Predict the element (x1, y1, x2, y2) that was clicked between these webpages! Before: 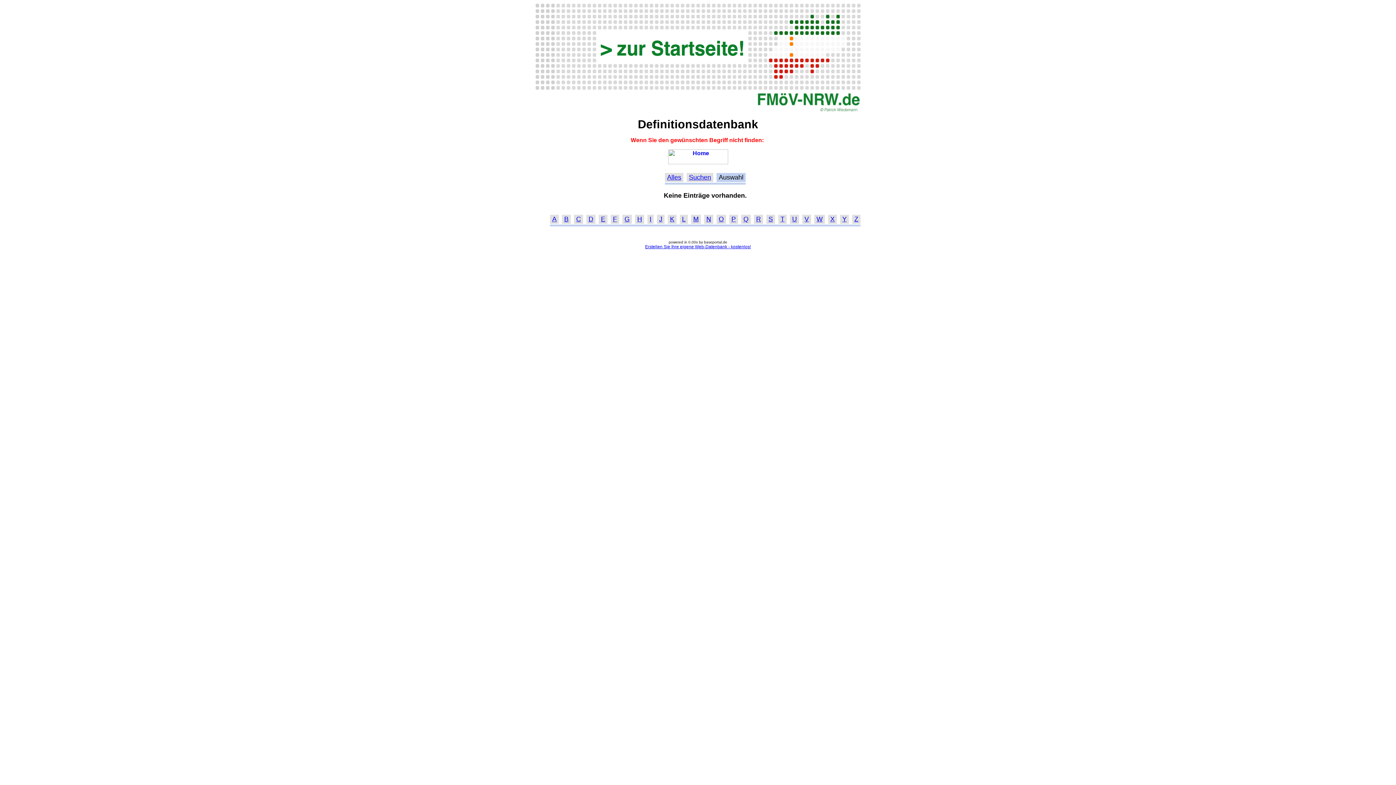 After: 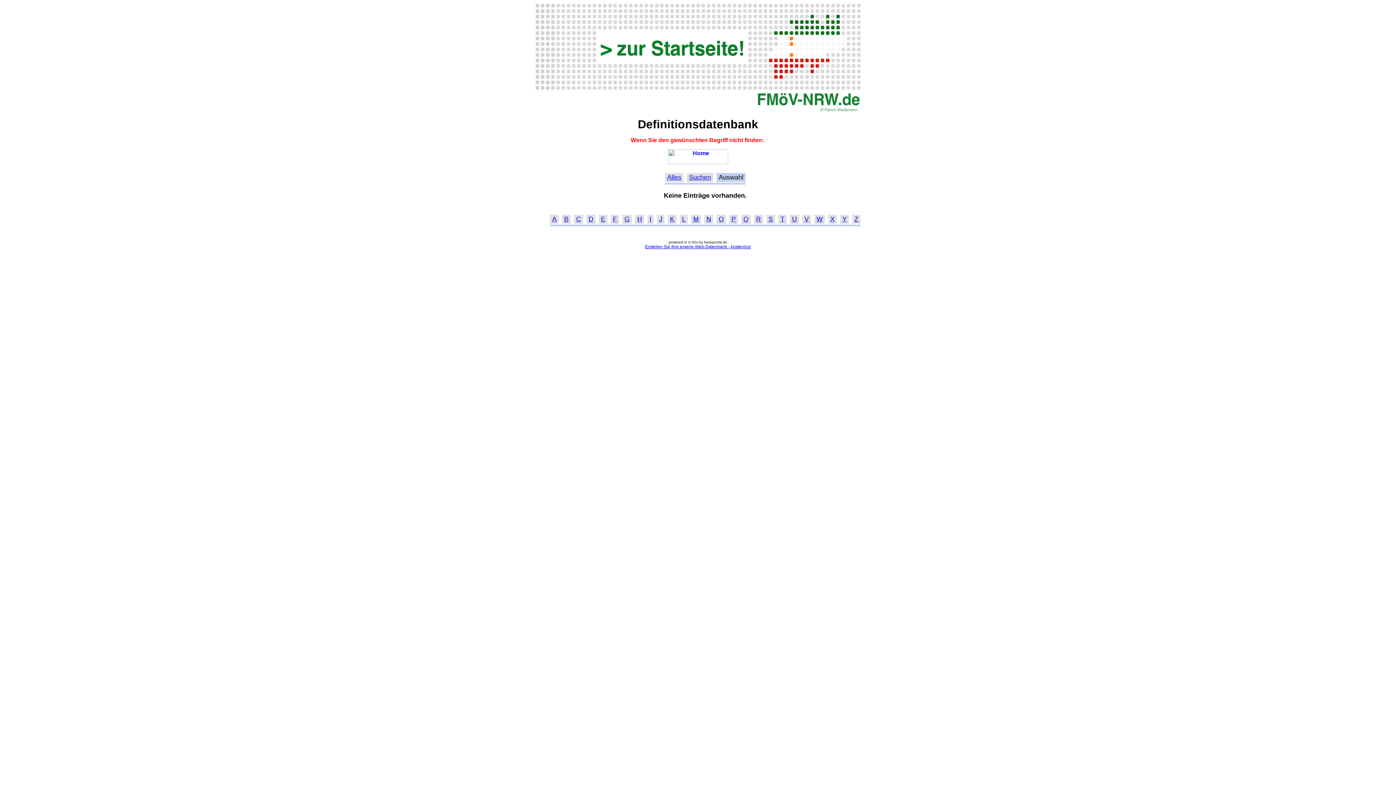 Action: label: O bbox: (718, 215, 724, 223)